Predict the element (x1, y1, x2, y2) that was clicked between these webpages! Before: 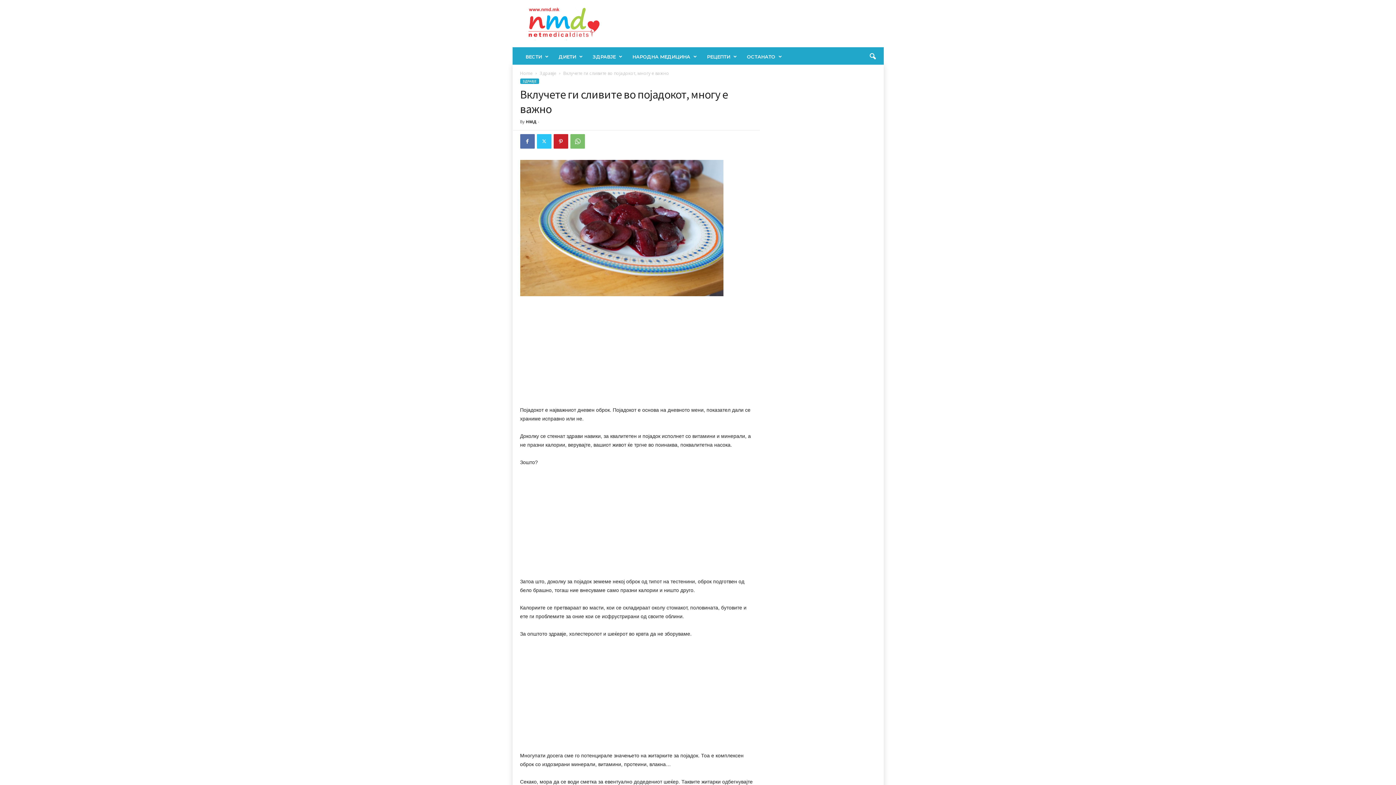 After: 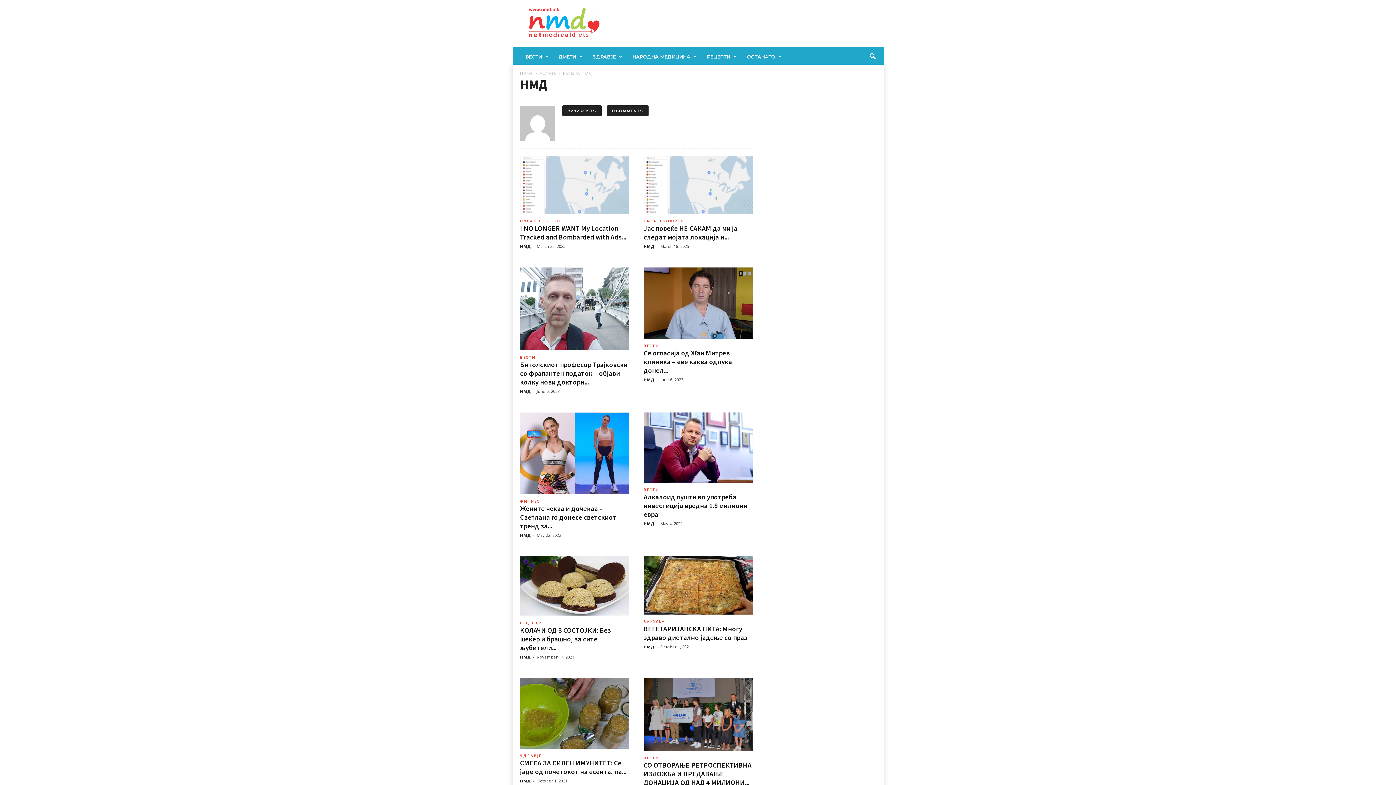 Action: label: НМД bbox: (526, 118, 536, 124)